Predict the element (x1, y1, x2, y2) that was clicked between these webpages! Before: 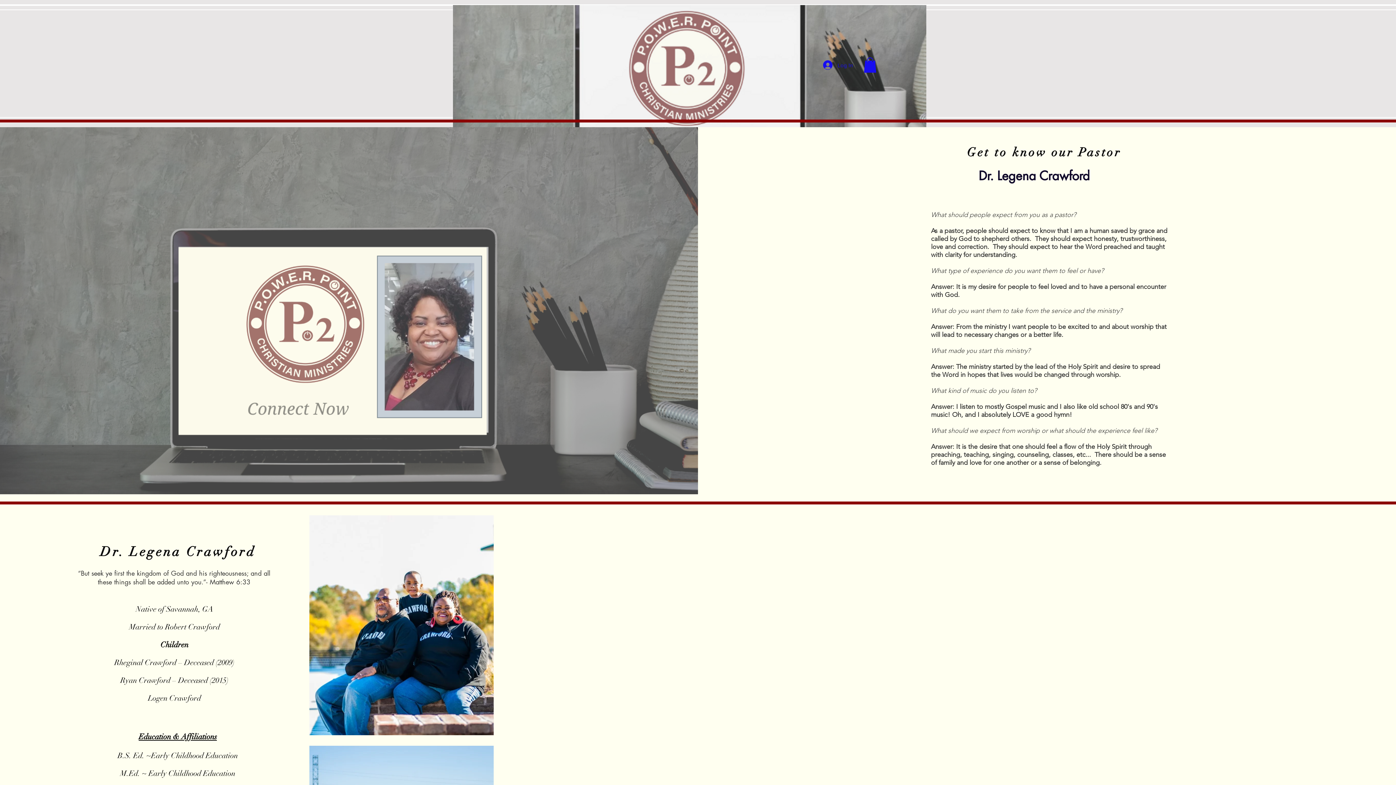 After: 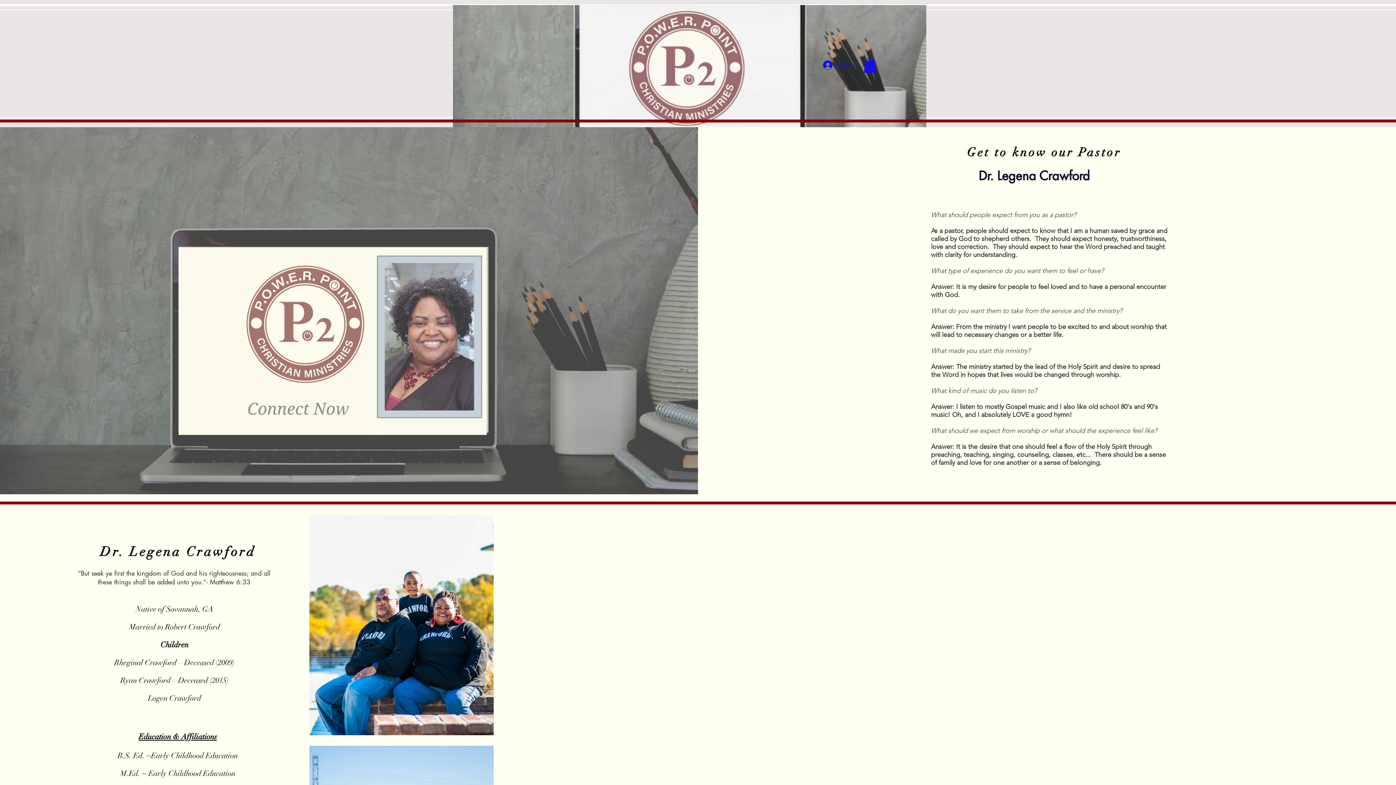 Action: bbox: (864, 57, 876, 72)